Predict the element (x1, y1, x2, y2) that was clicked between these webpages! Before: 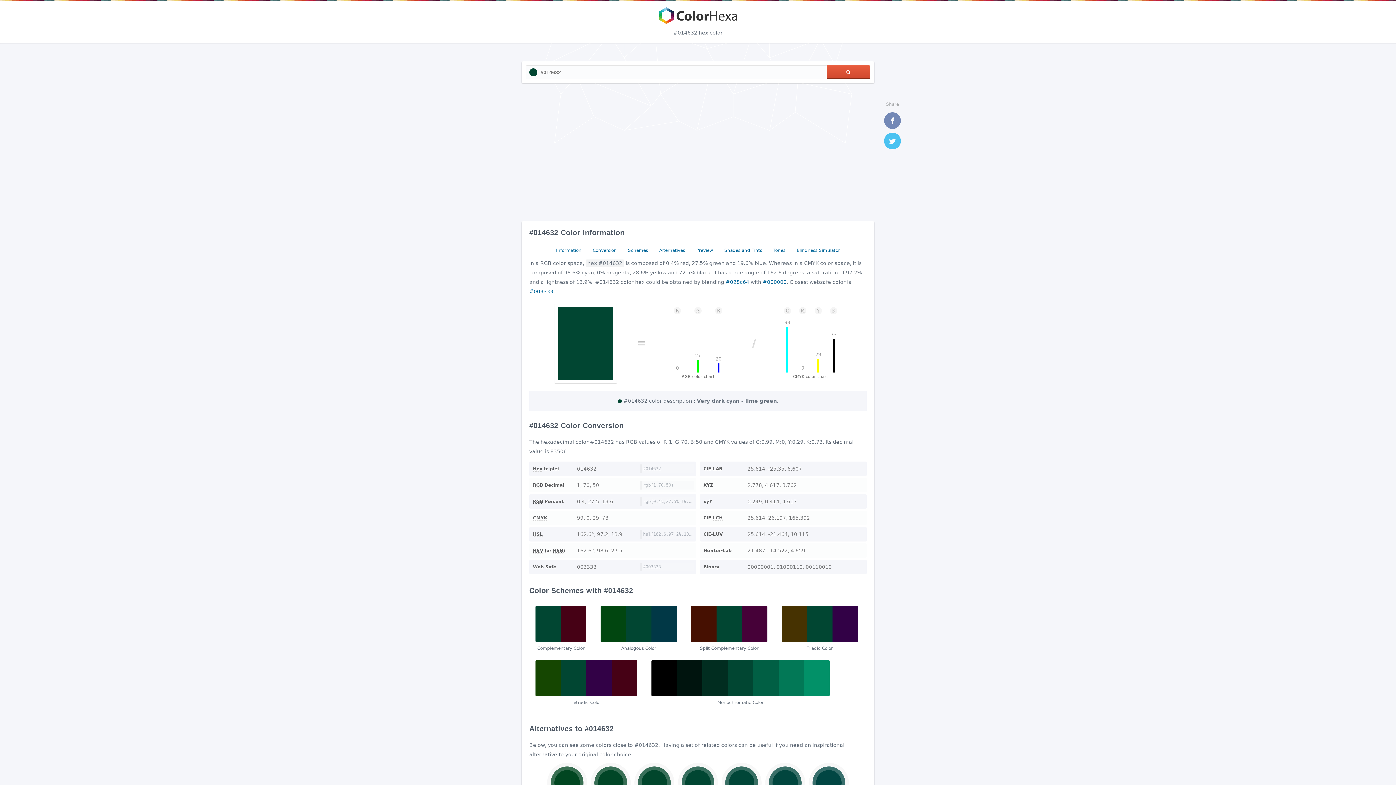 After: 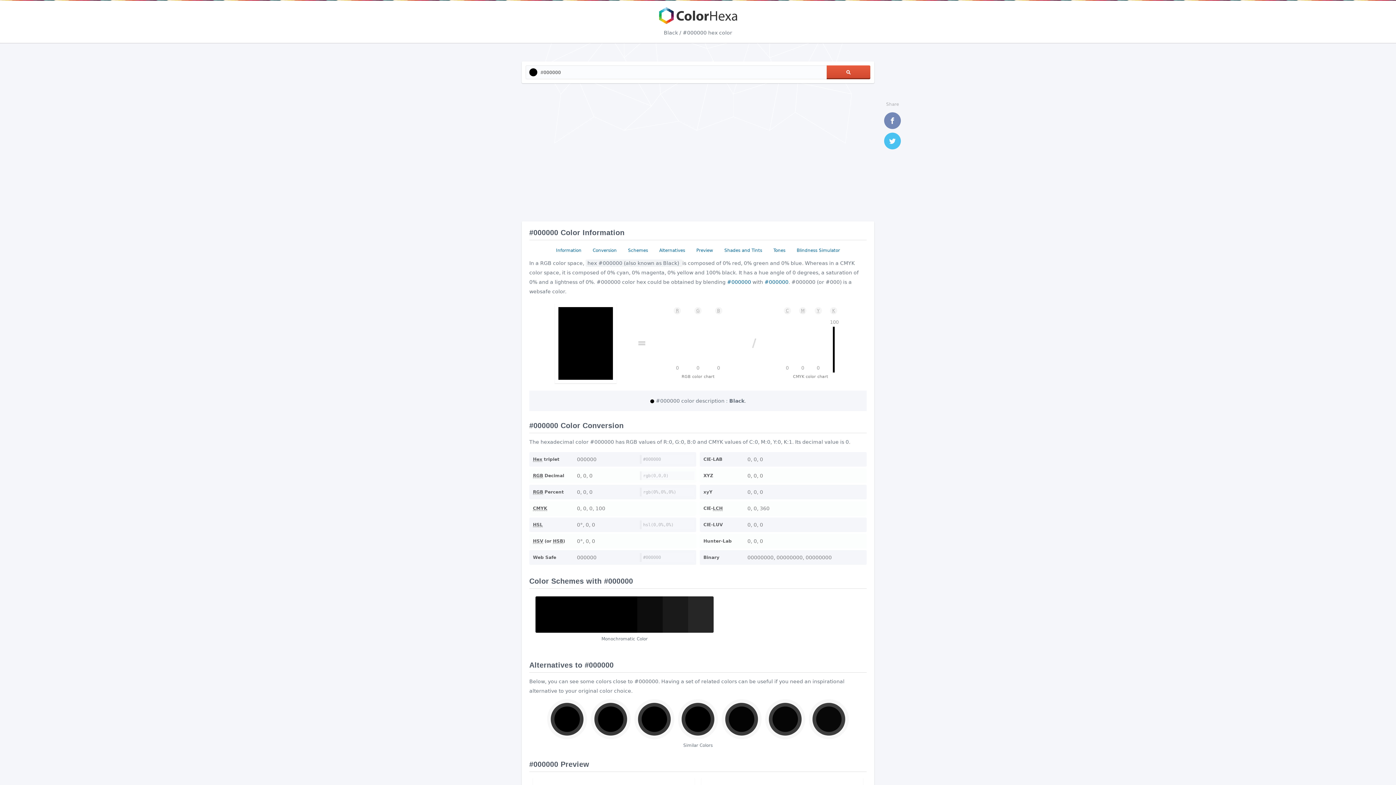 Action: bbox: (762, 279, 786, 285) label: #000000